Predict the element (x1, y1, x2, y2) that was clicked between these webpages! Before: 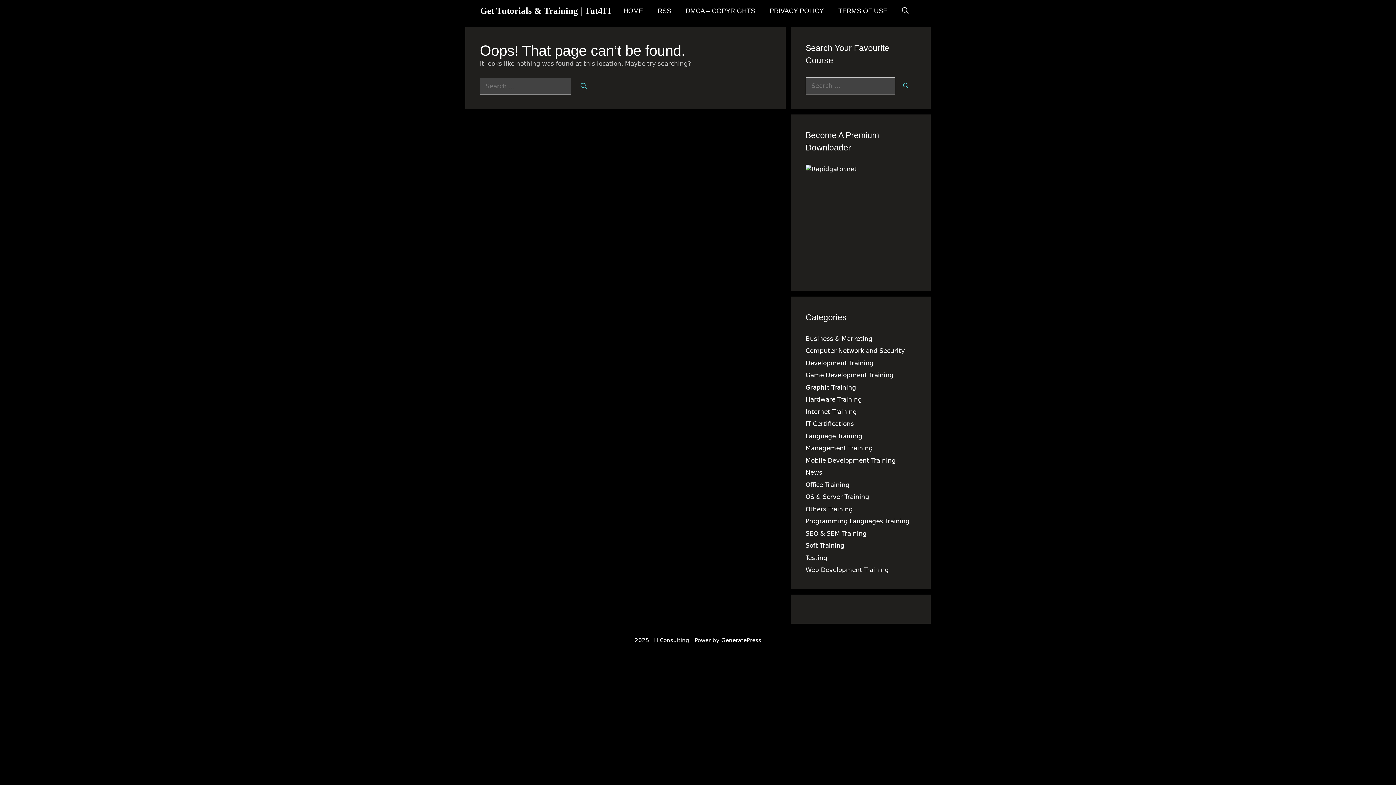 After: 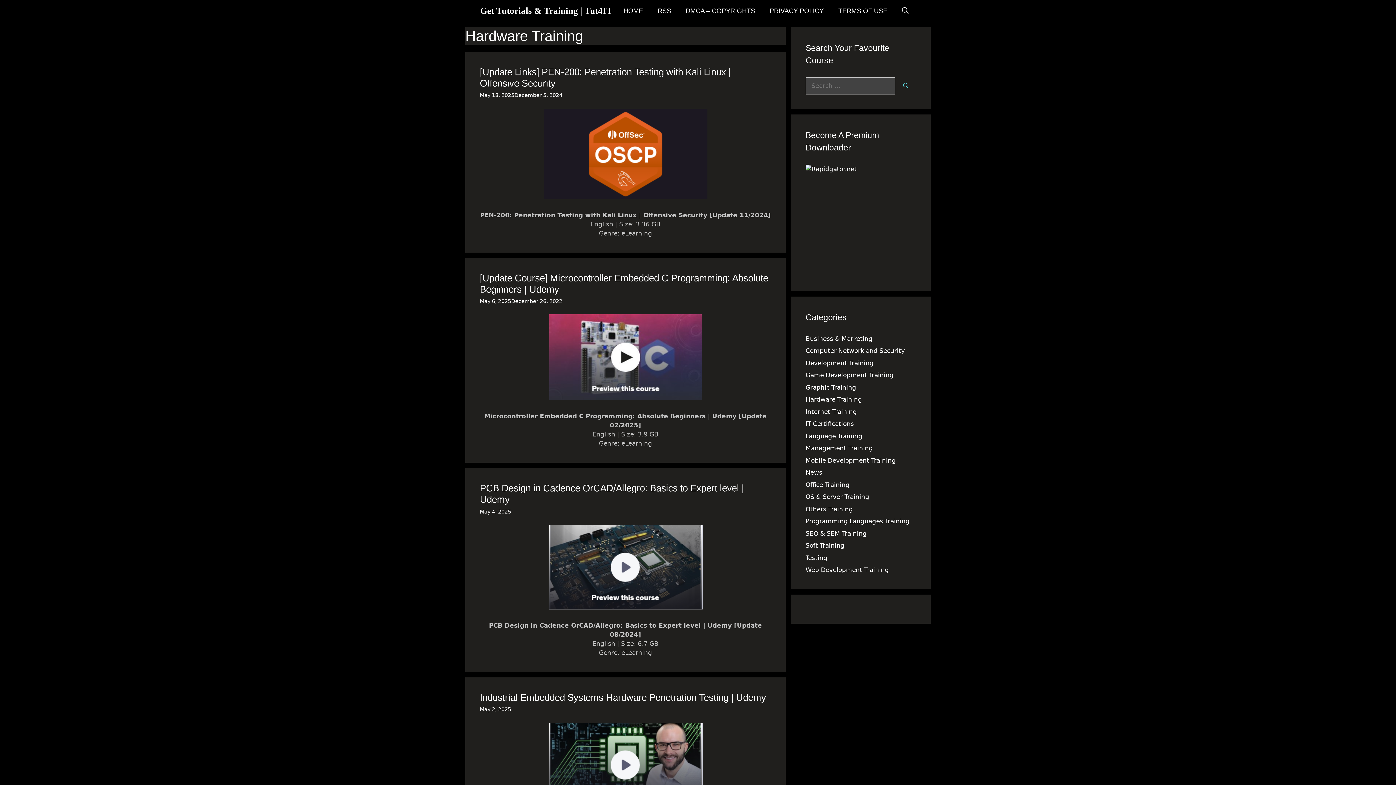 Action: bbox: (805, 396, 862, 403) label: Hardware Training